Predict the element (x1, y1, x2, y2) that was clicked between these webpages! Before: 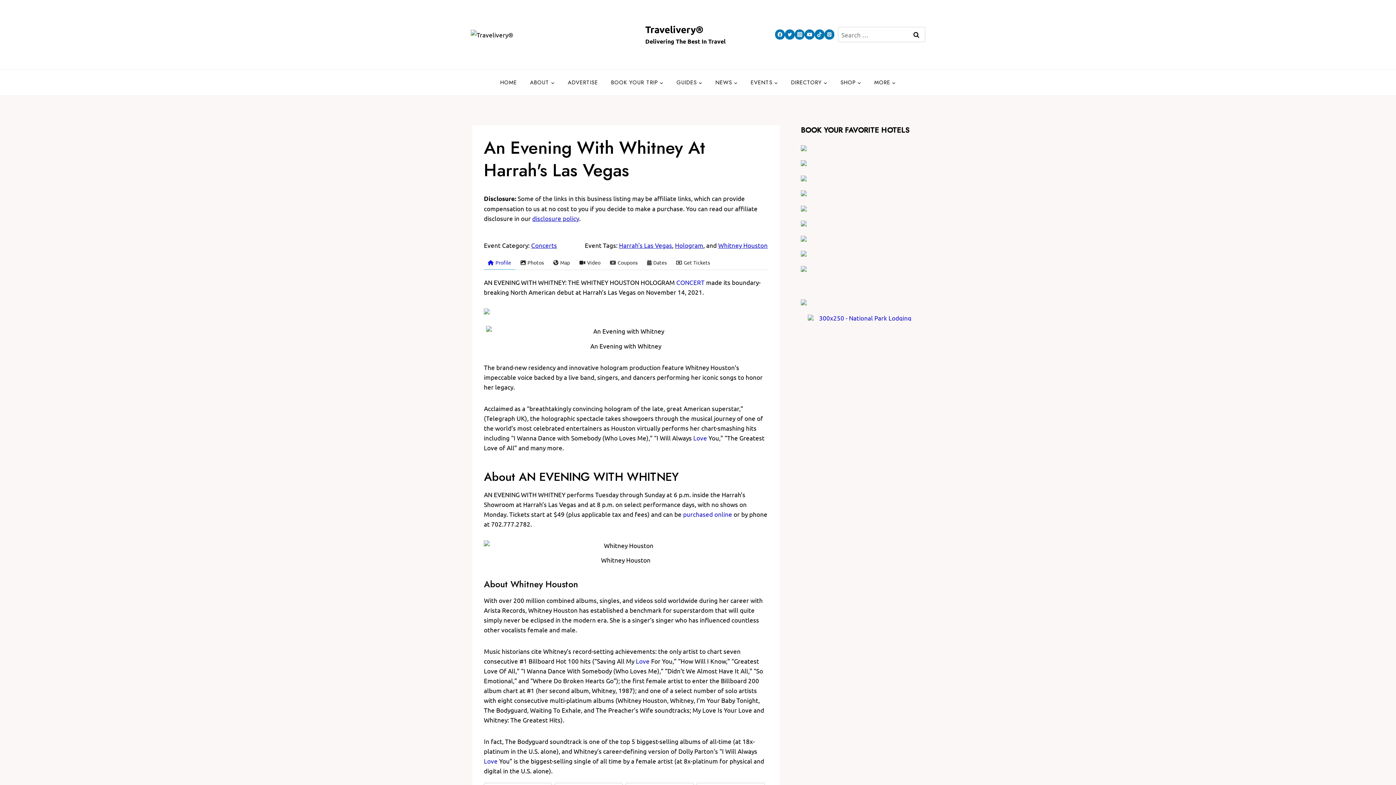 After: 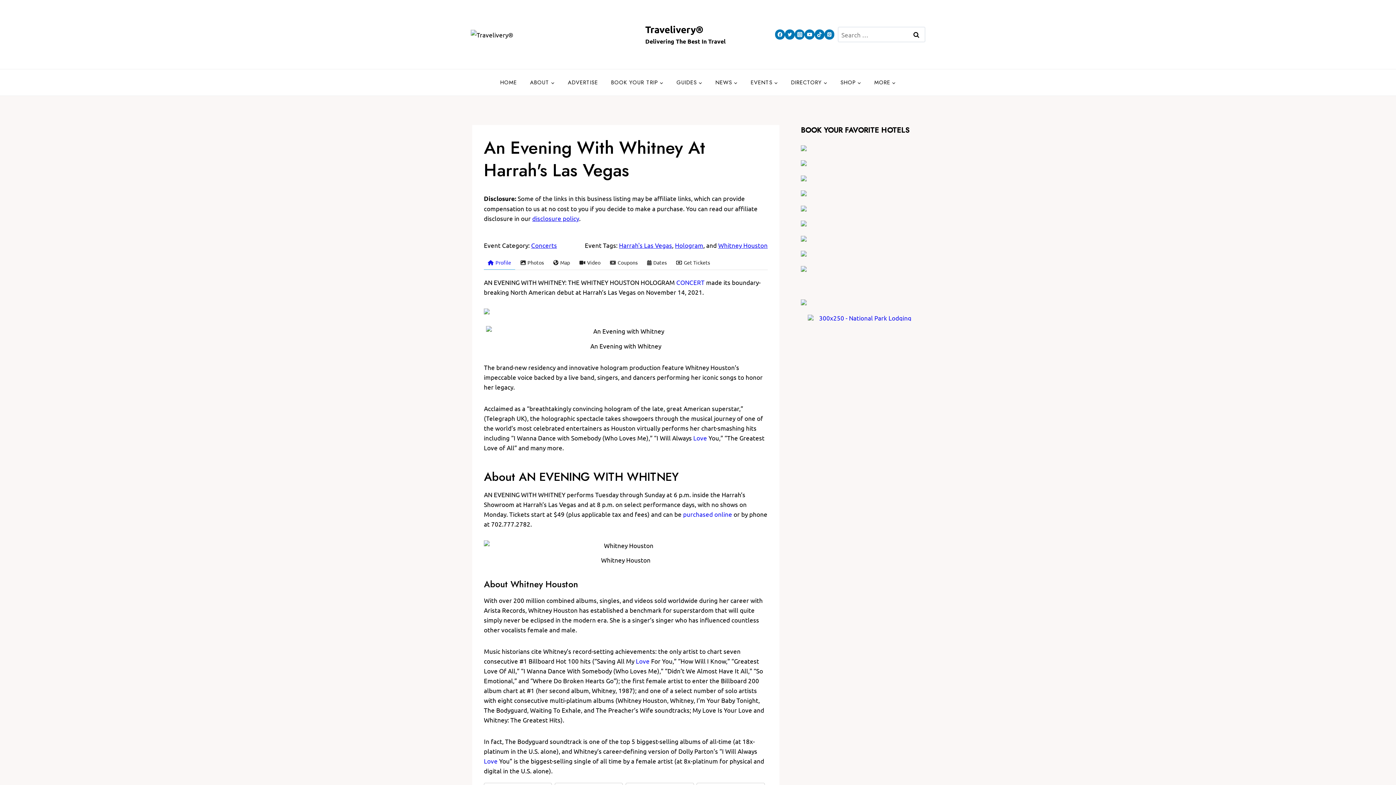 Action: bbox: (801, 299, 923, 305)